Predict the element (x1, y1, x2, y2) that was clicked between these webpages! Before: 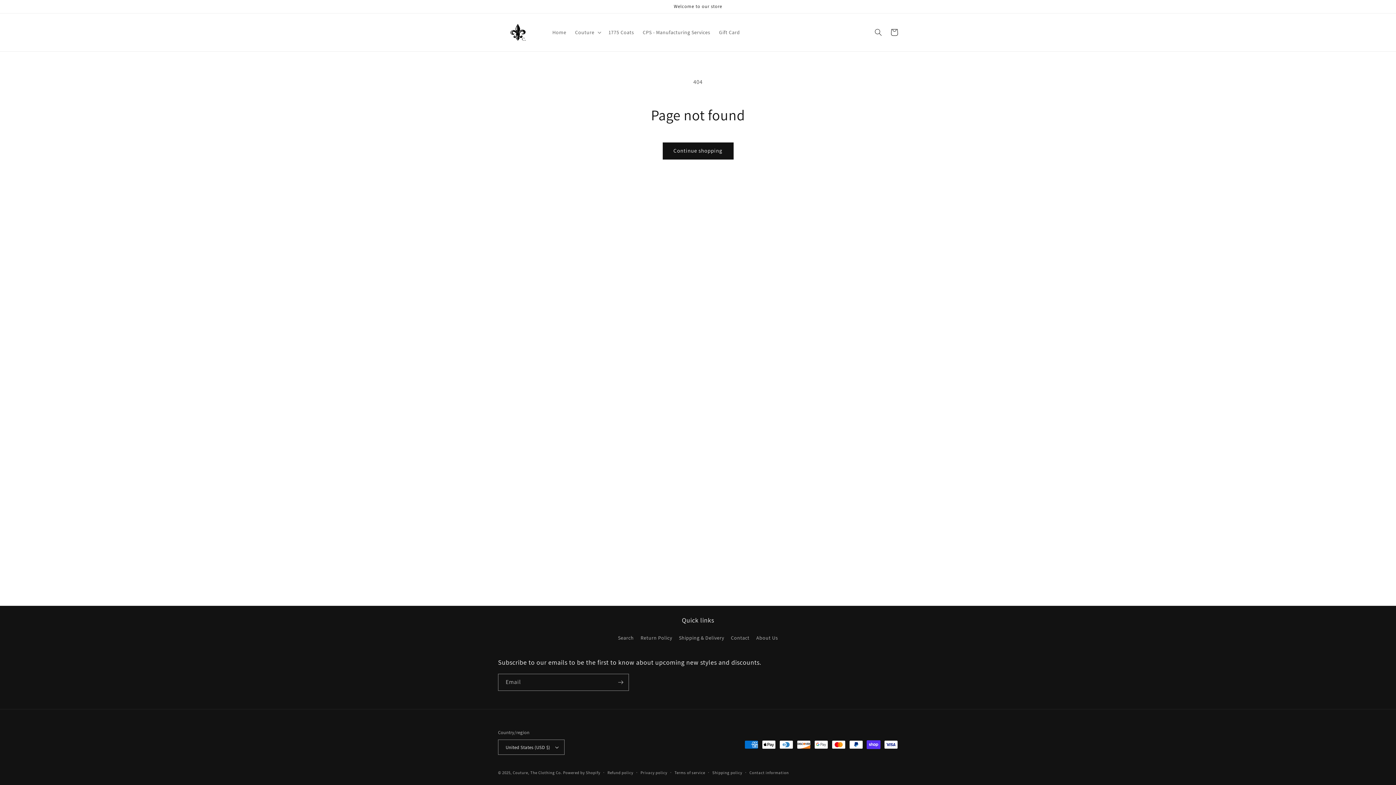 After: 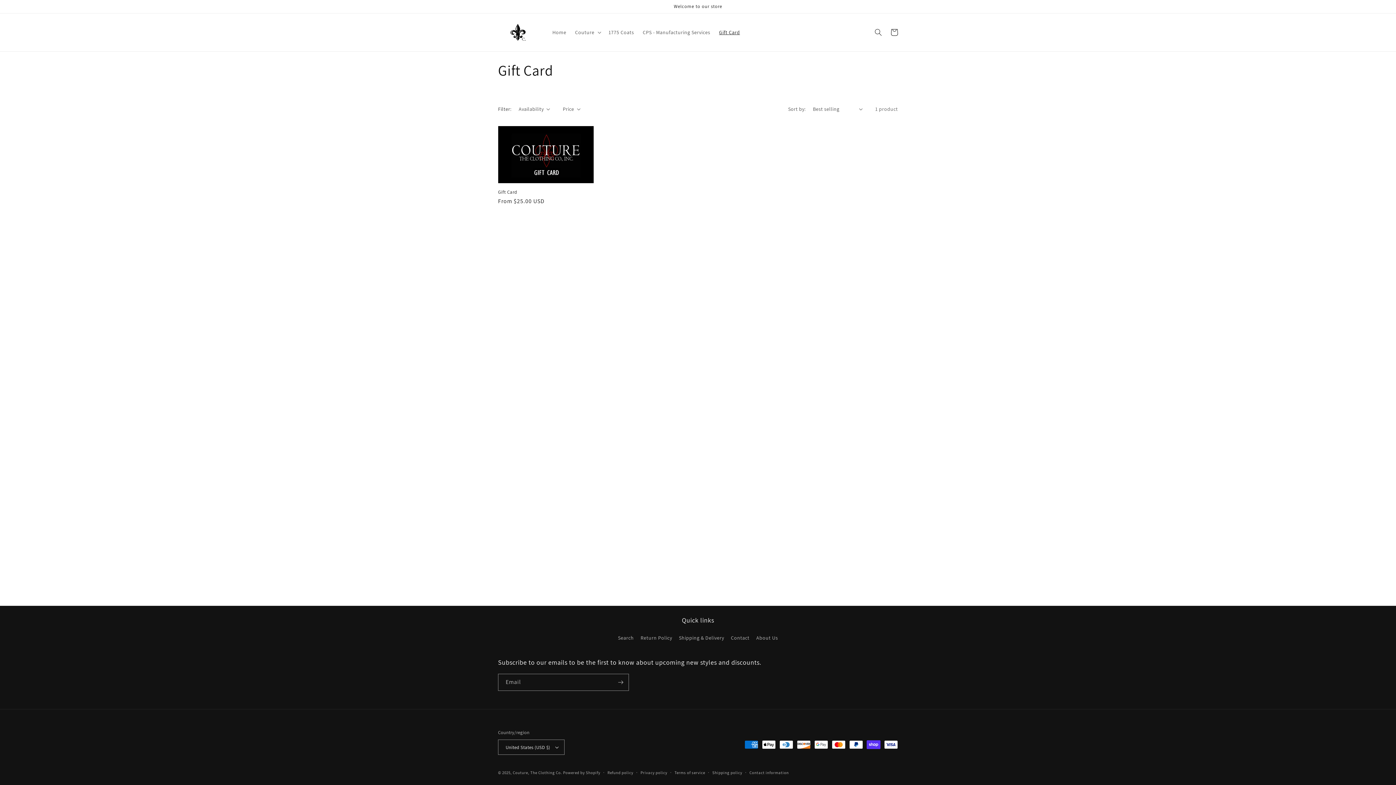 Action: bbox: (714, 24, 744, 39) label: Gift Card